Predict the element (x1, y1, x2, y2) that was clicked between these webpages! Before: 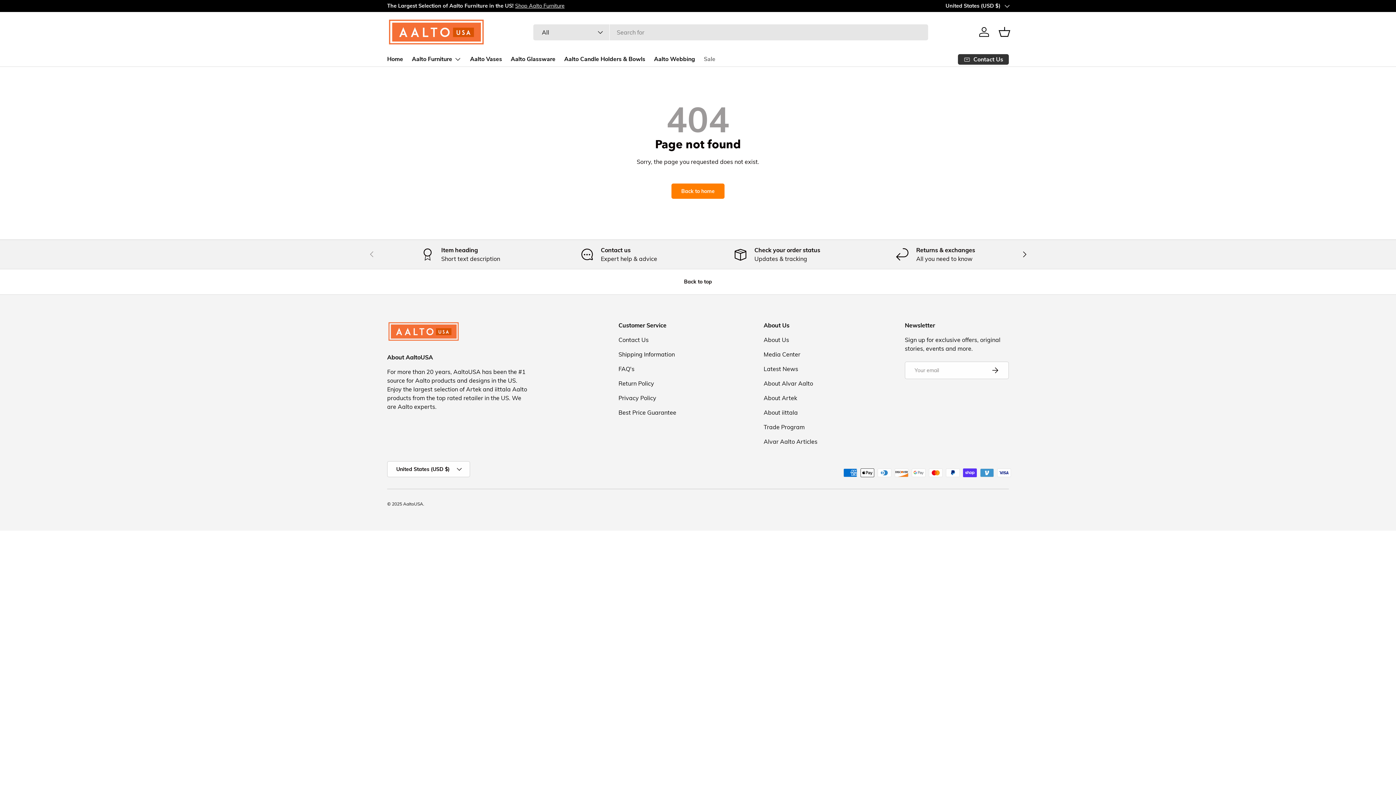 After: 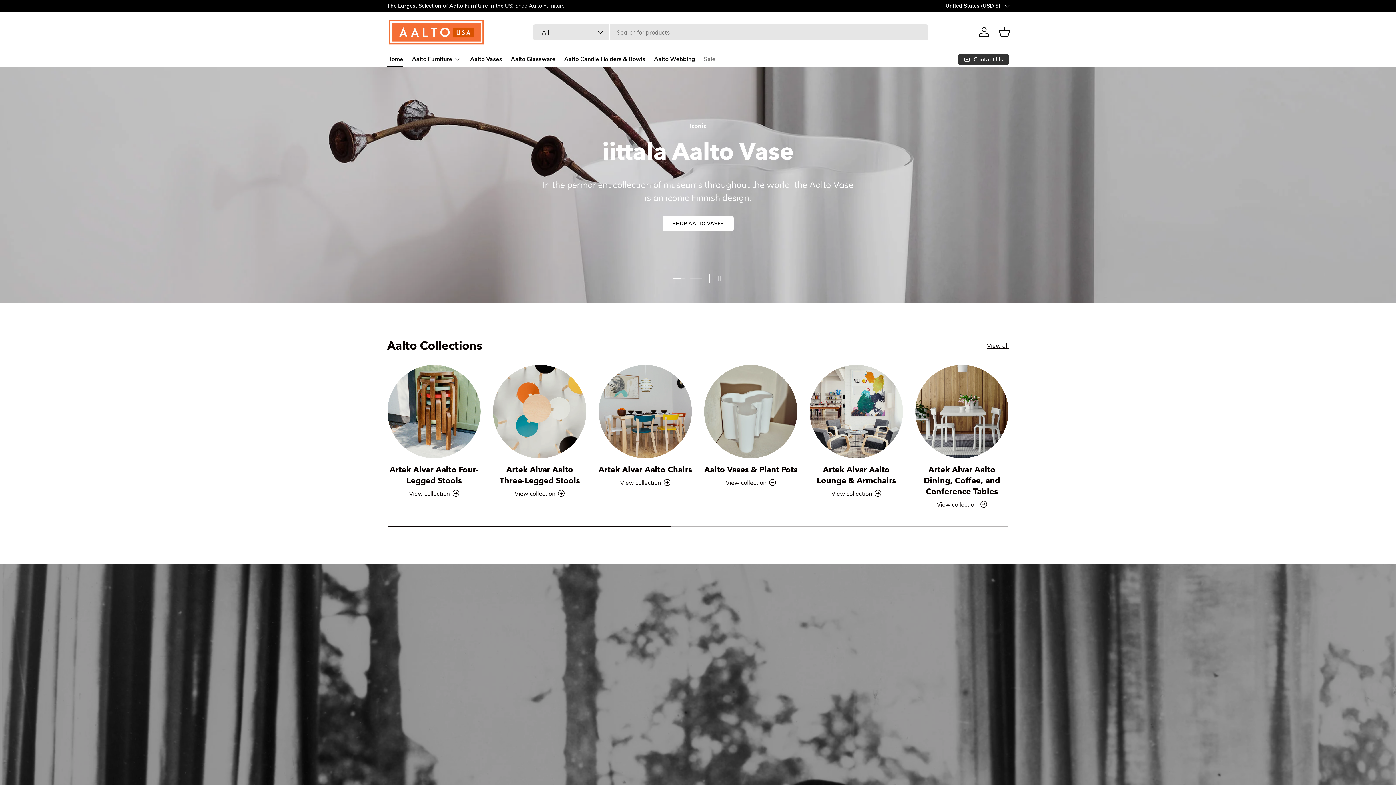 Action: bbox: (387, 52, 403, 66) label: Home